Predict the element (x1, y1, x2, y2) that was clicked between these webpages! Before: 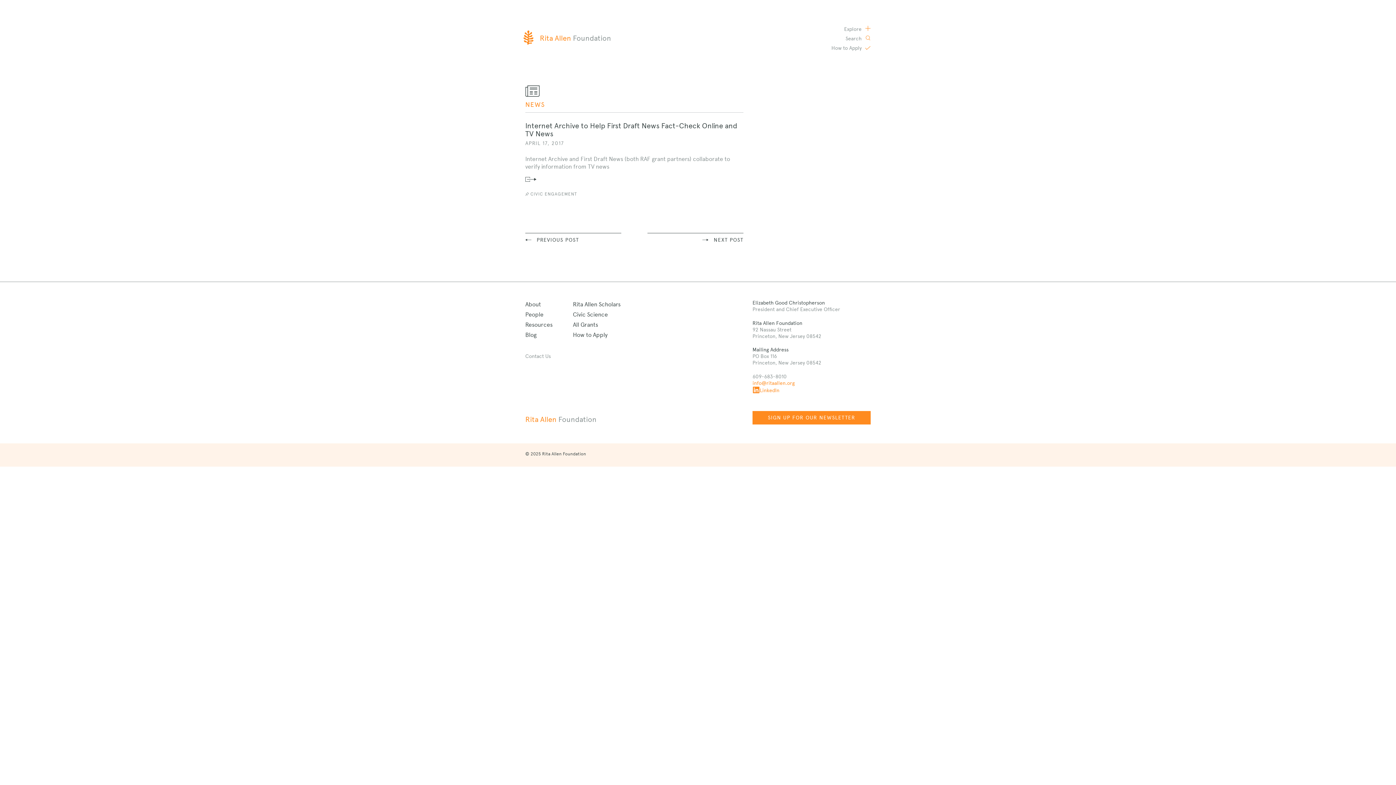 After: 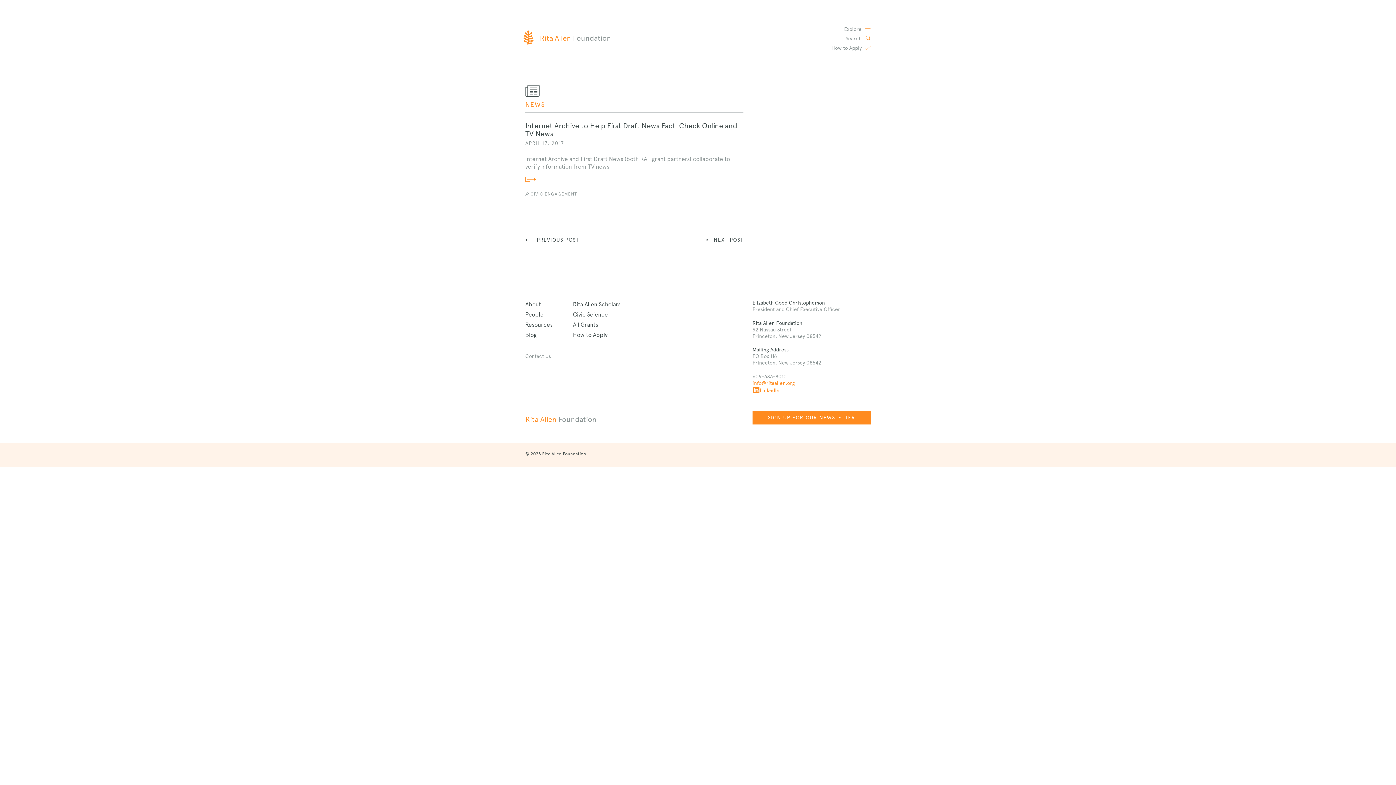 Action: bbox: (525, 177, 743, 183) label: Read News Story